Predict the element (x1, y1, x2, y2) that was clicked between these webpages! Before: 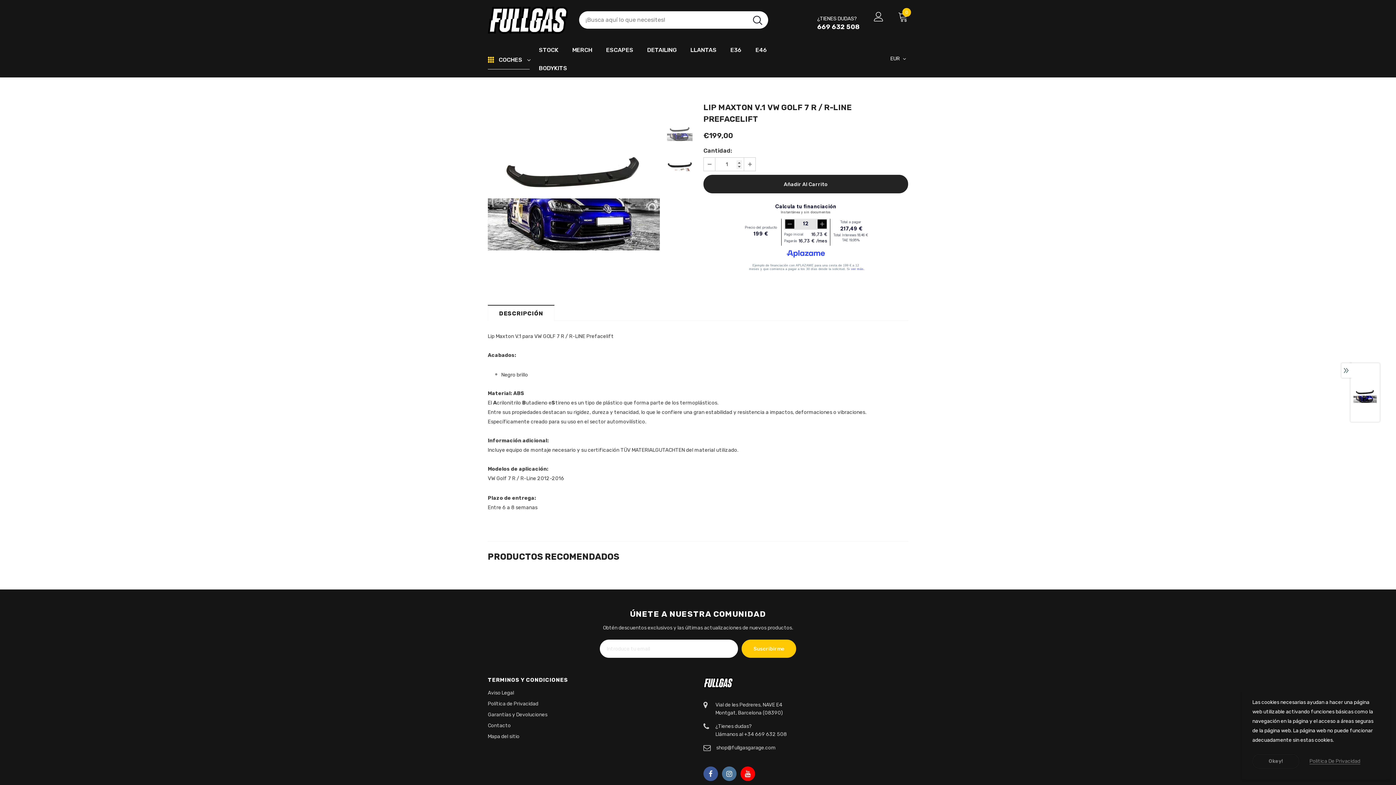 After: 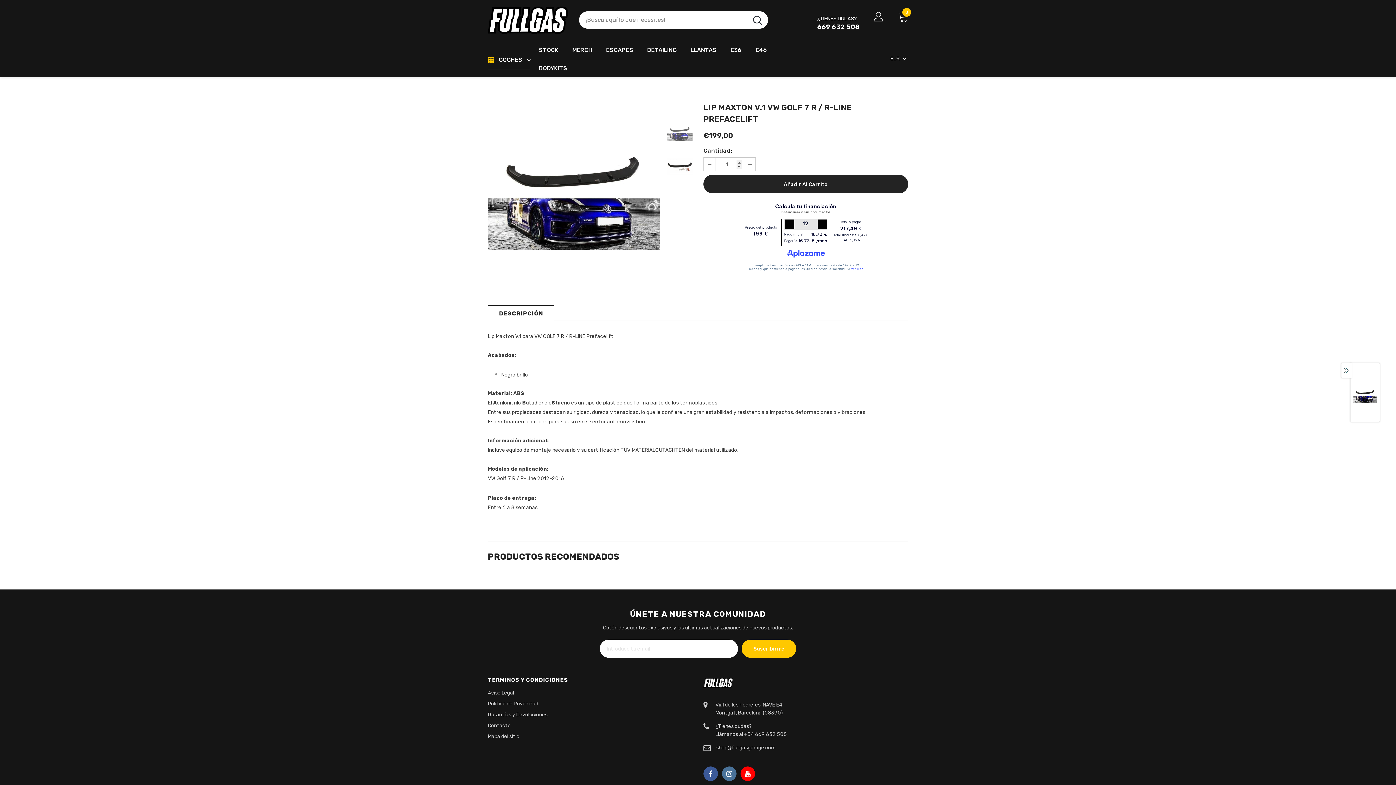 Action: label: Okey! bbox: (1252, 754, 1299, 769)